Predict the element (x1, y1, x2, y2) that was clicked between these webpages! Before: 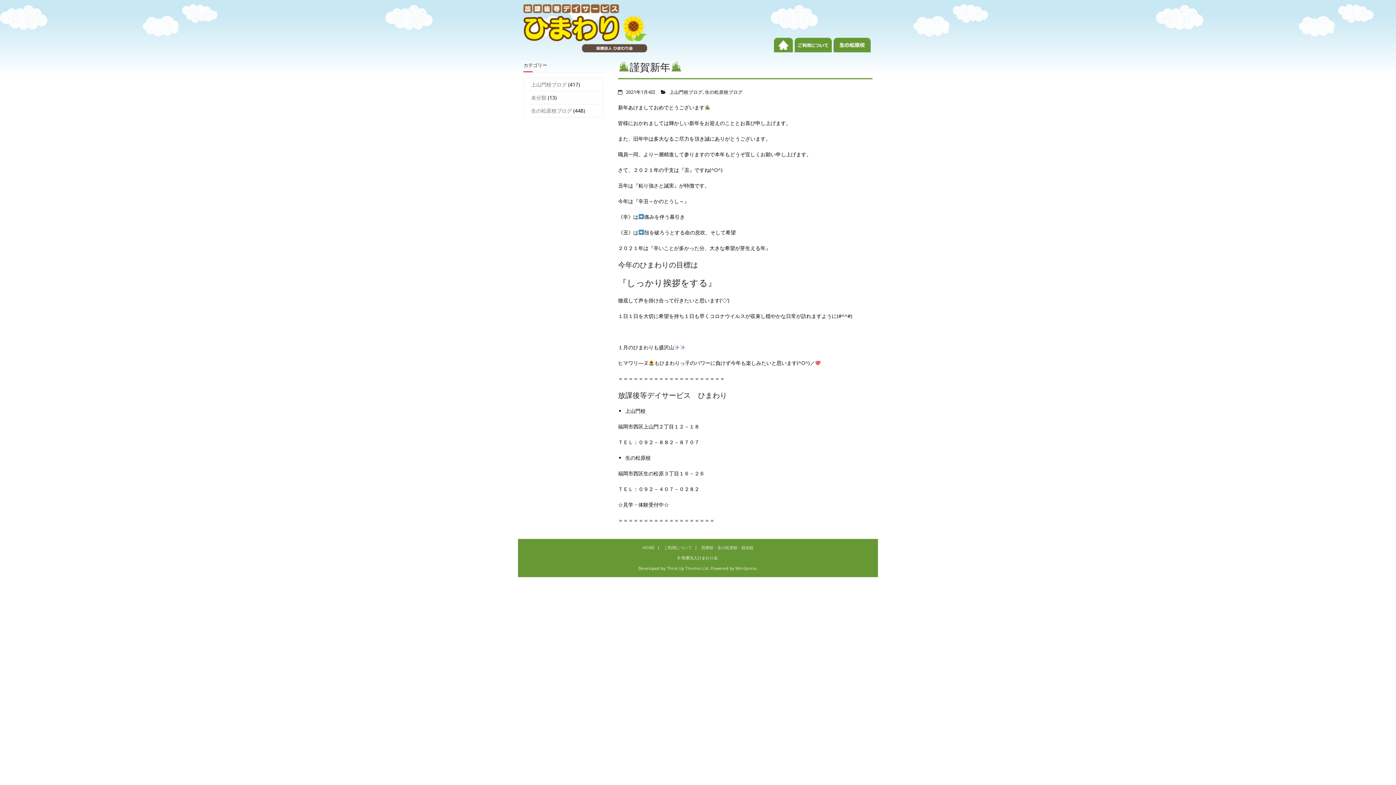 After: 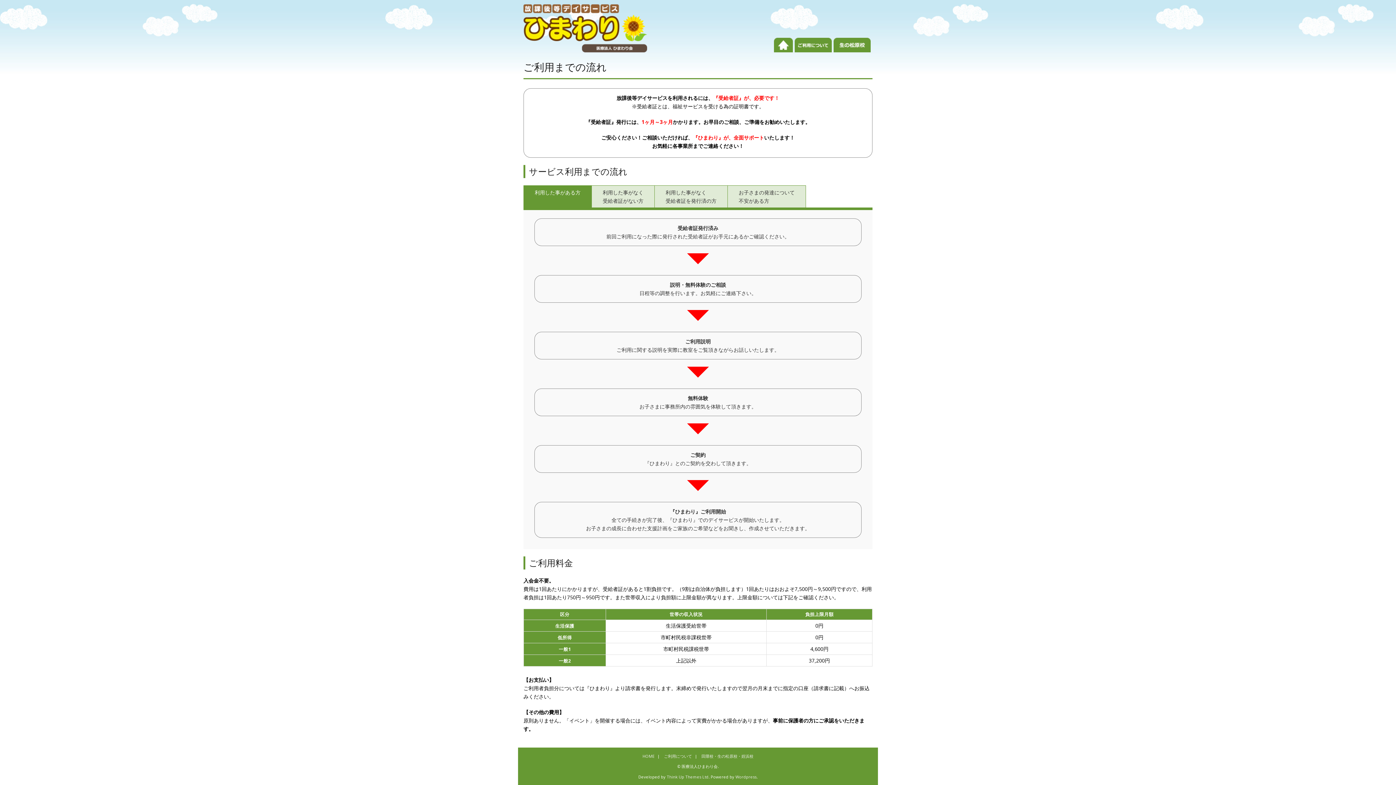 Action: label: ご利用について bbox: (794, 37, 832, 63)